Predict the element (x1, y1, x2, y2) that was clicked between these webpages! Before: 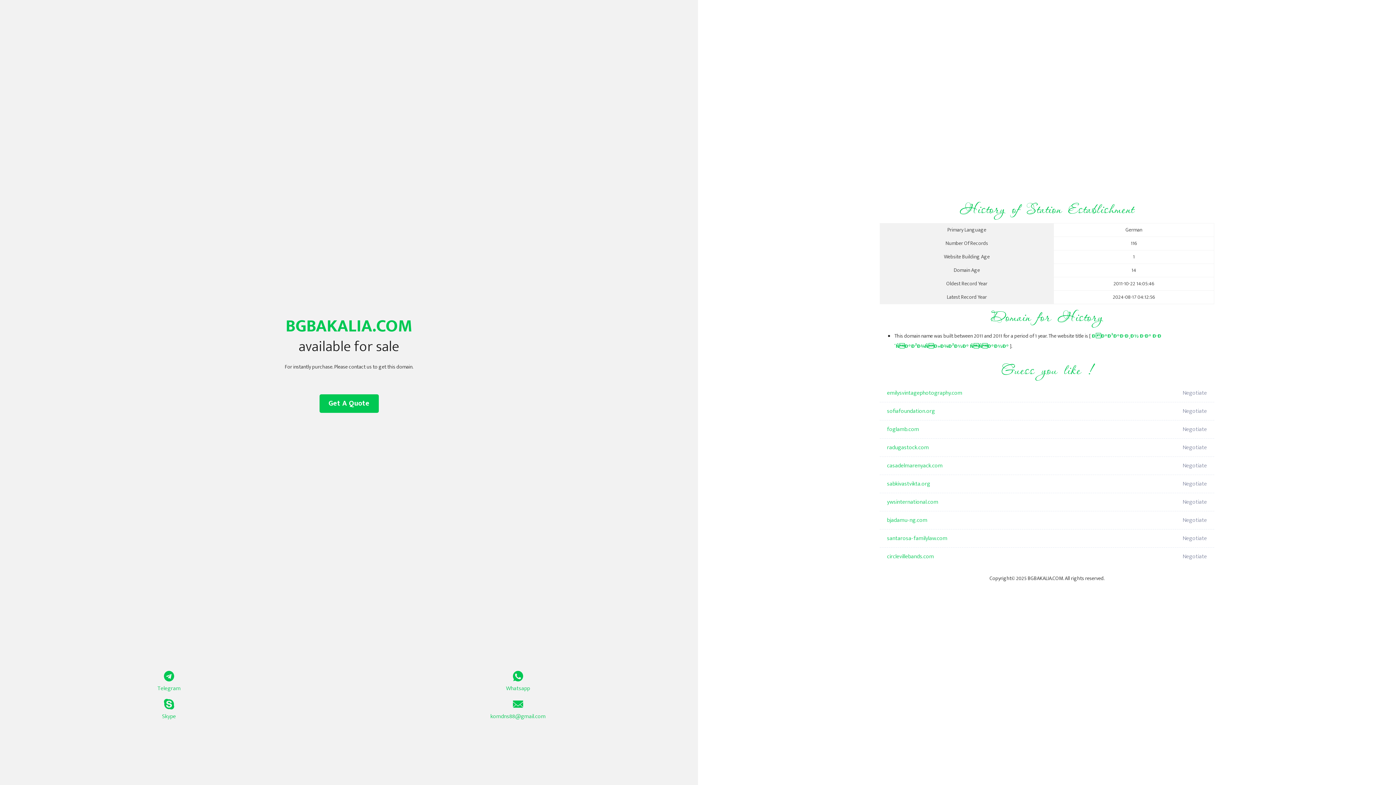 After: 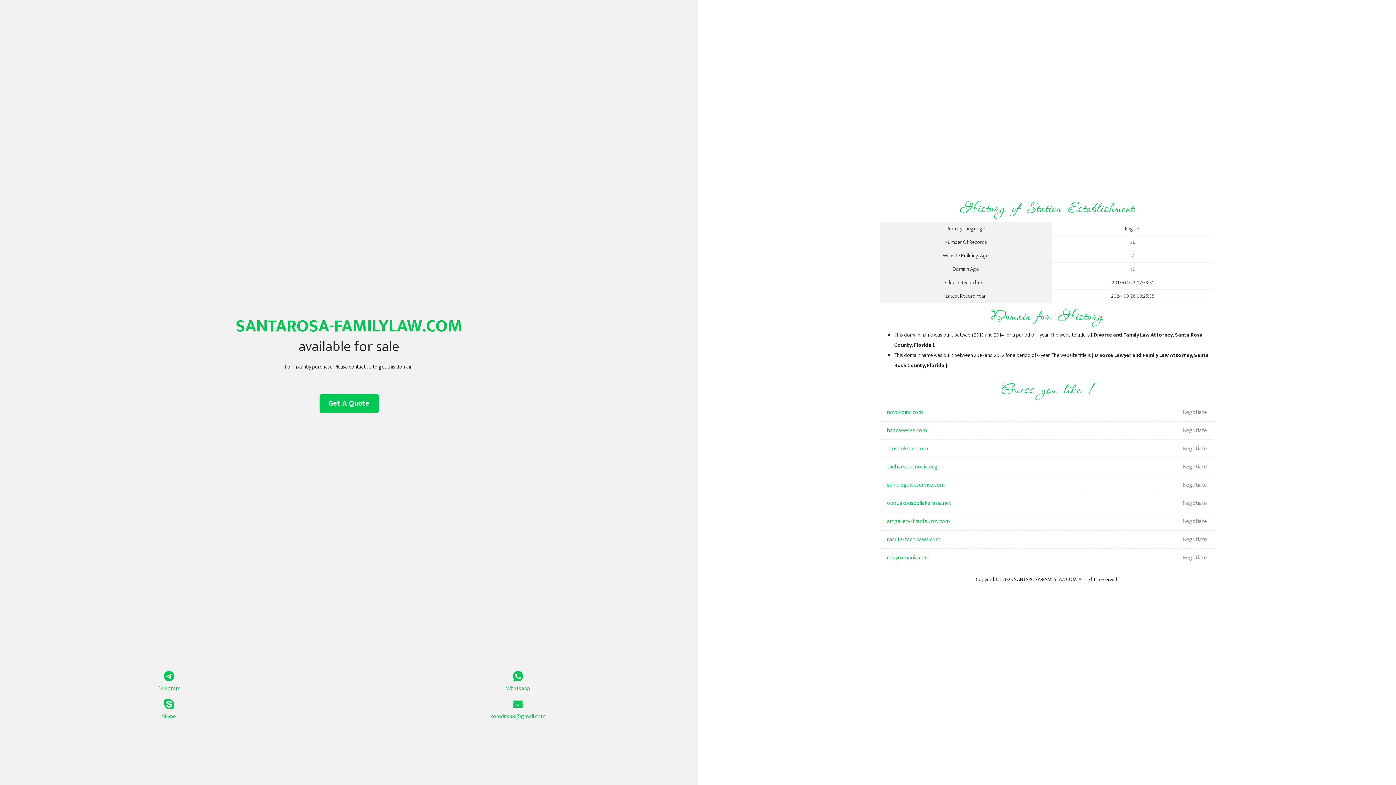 Action: bbox: (887, 529, 1098, 548) label: santarosa-familylaw.com